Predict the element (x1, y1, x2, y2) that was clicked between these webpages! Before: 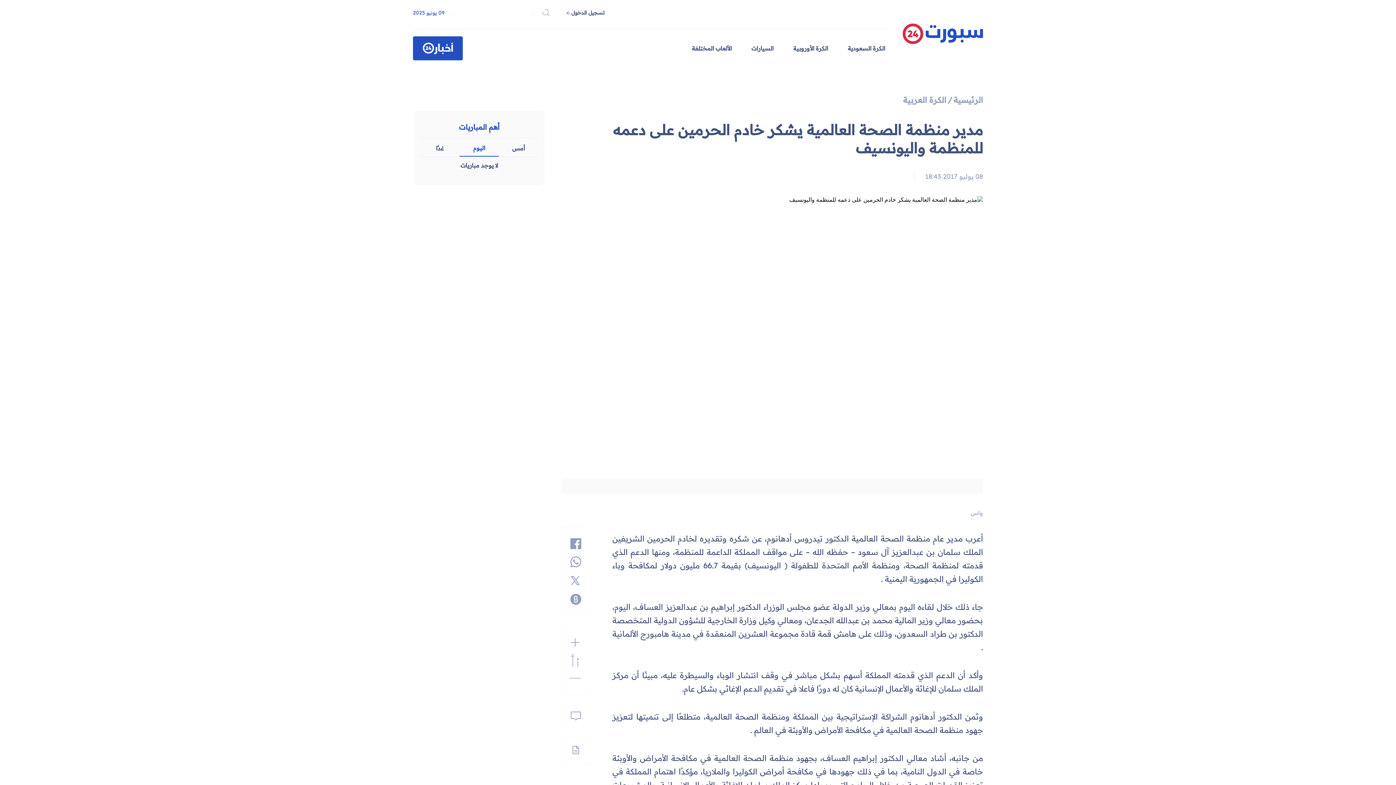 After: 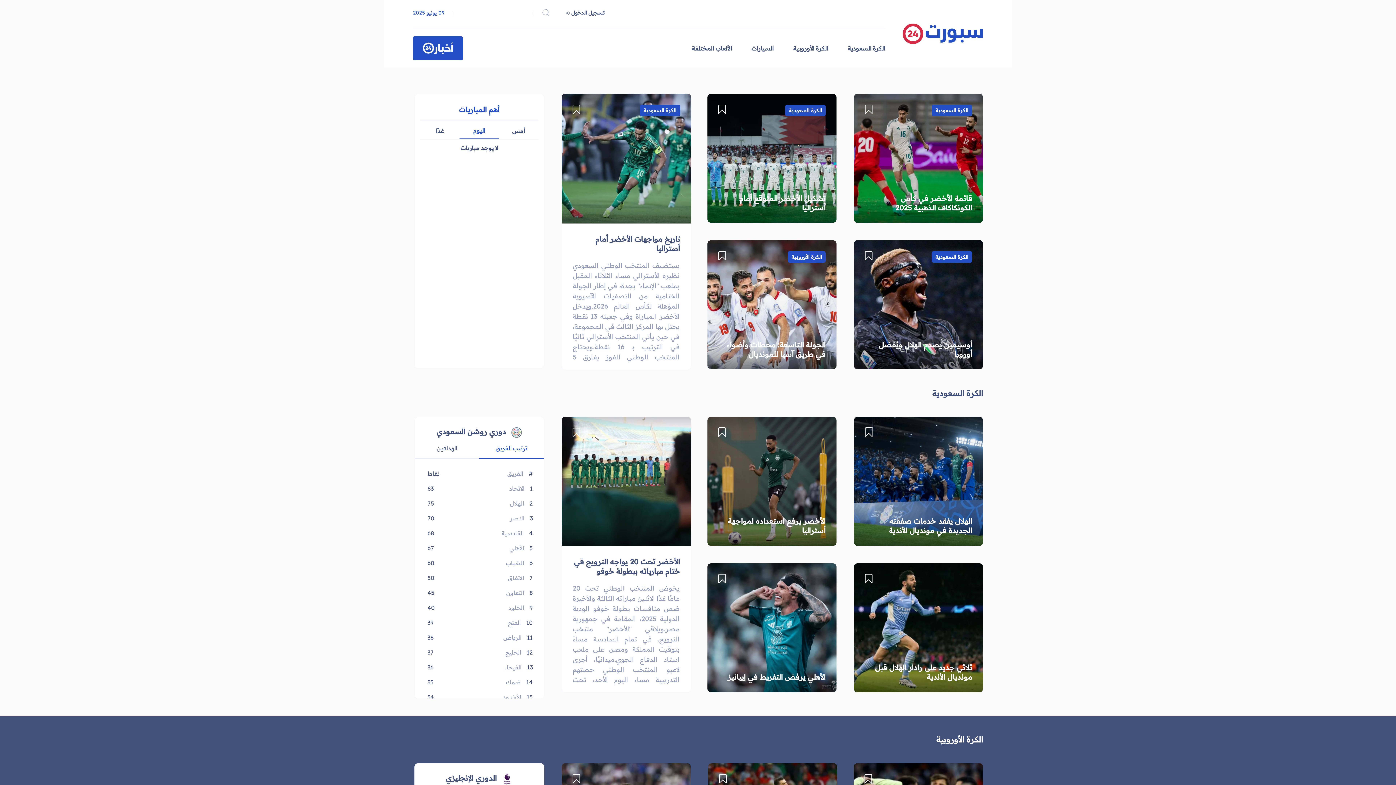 Action: bbox: (953, 93, 983, 106) label: الرئيسية